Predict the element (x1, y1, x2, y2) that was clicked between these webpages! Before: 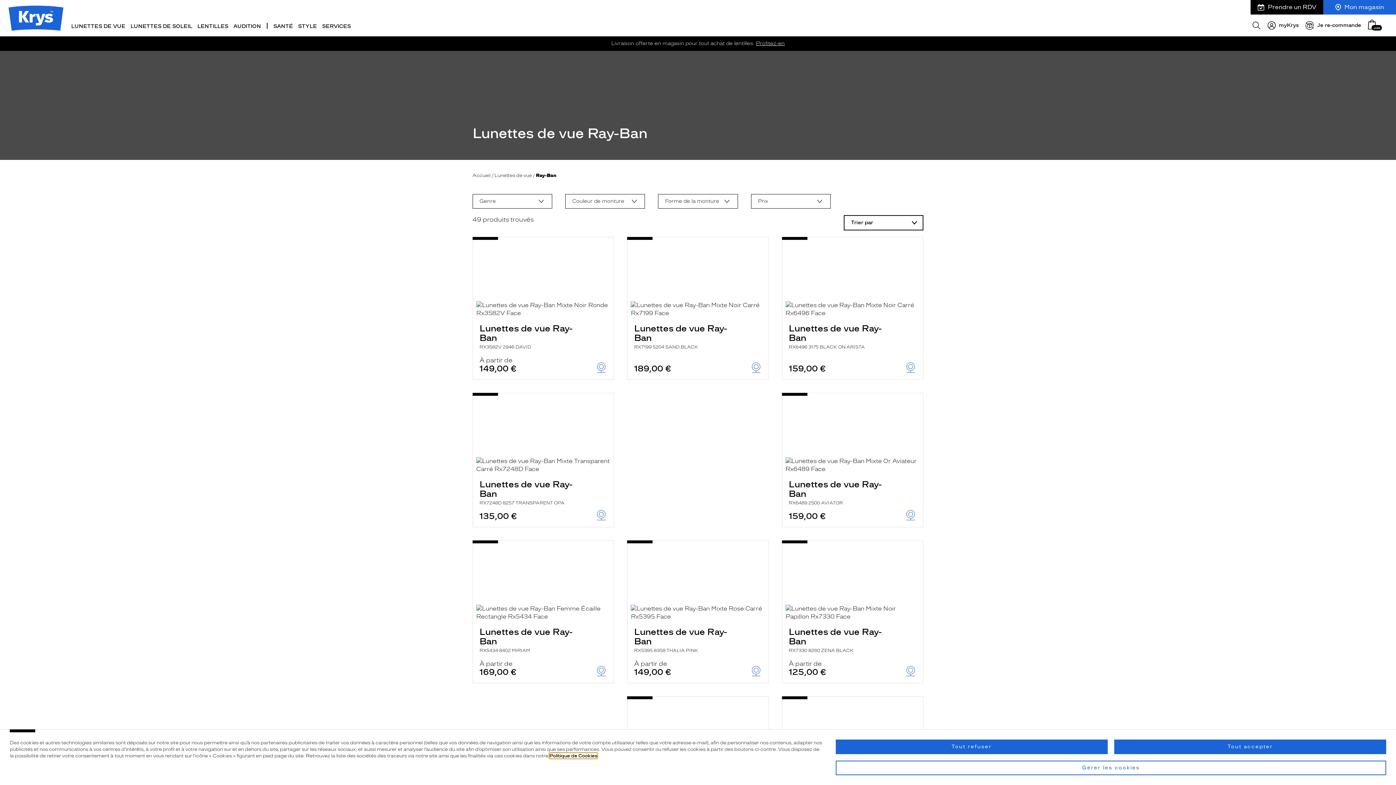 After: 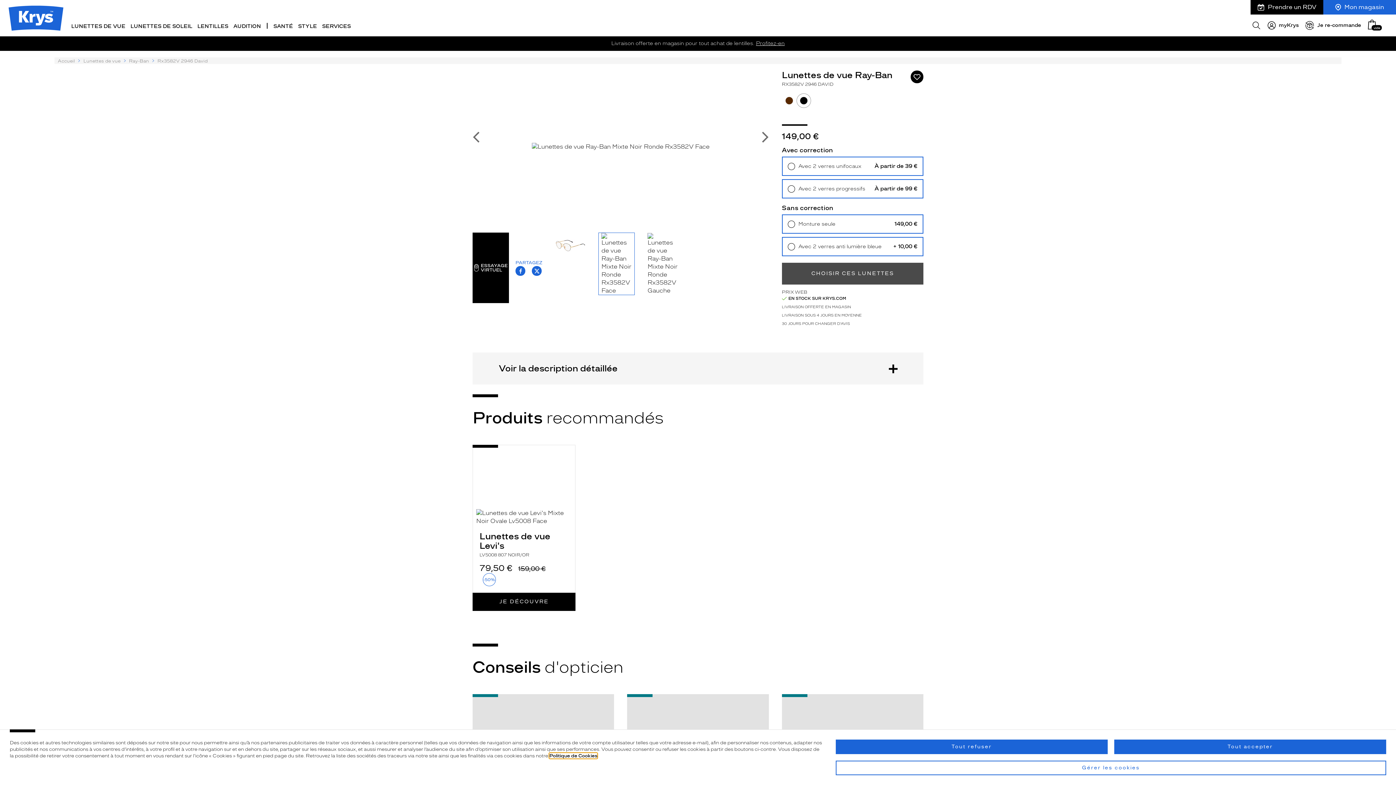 Action: bbox: (479, 323, 584, 349) label: Lunettes de vue Ray-Ban
RX3582V 2946 DAVID